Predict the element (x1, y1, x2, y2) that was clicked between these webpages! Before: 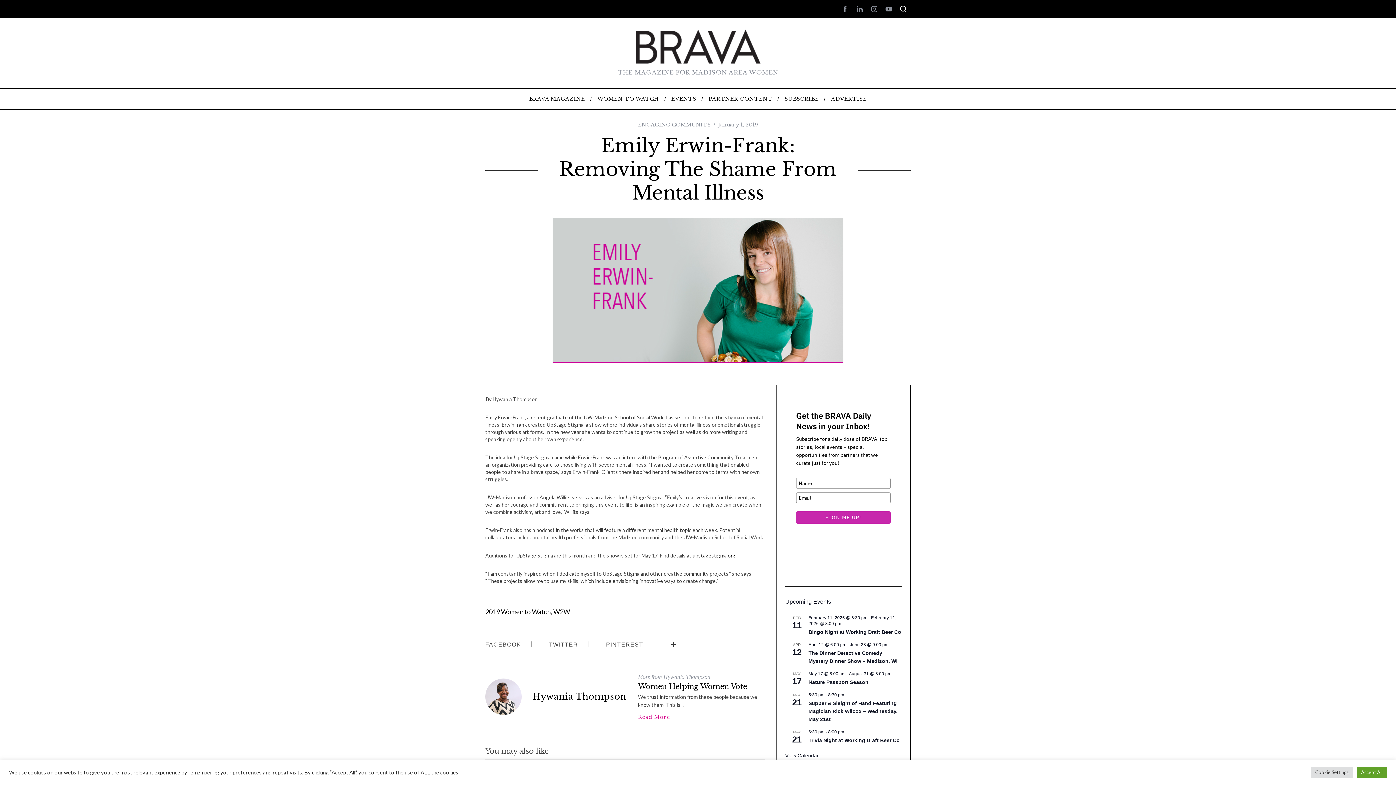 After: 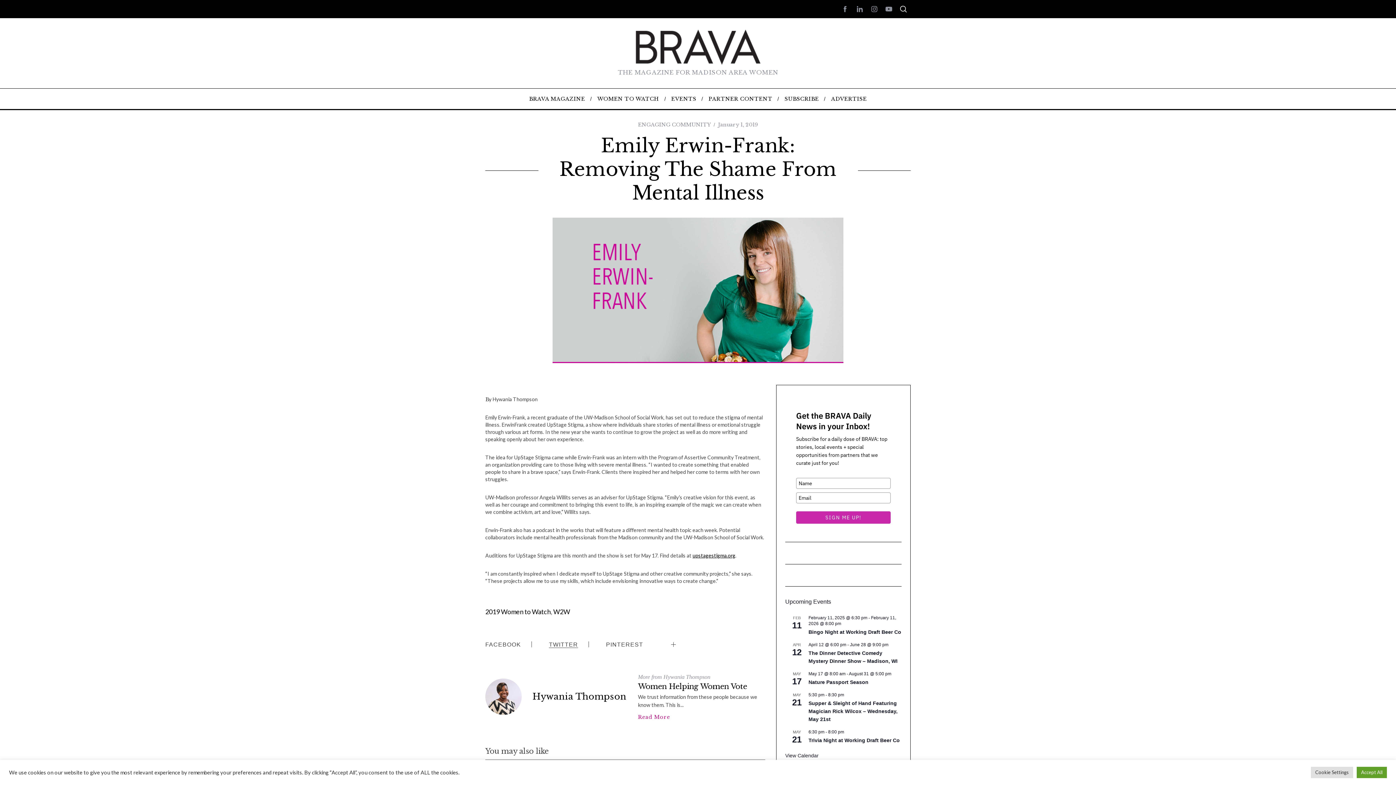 Action: label: TWITTER bbox: (549, 638, 578, 650)